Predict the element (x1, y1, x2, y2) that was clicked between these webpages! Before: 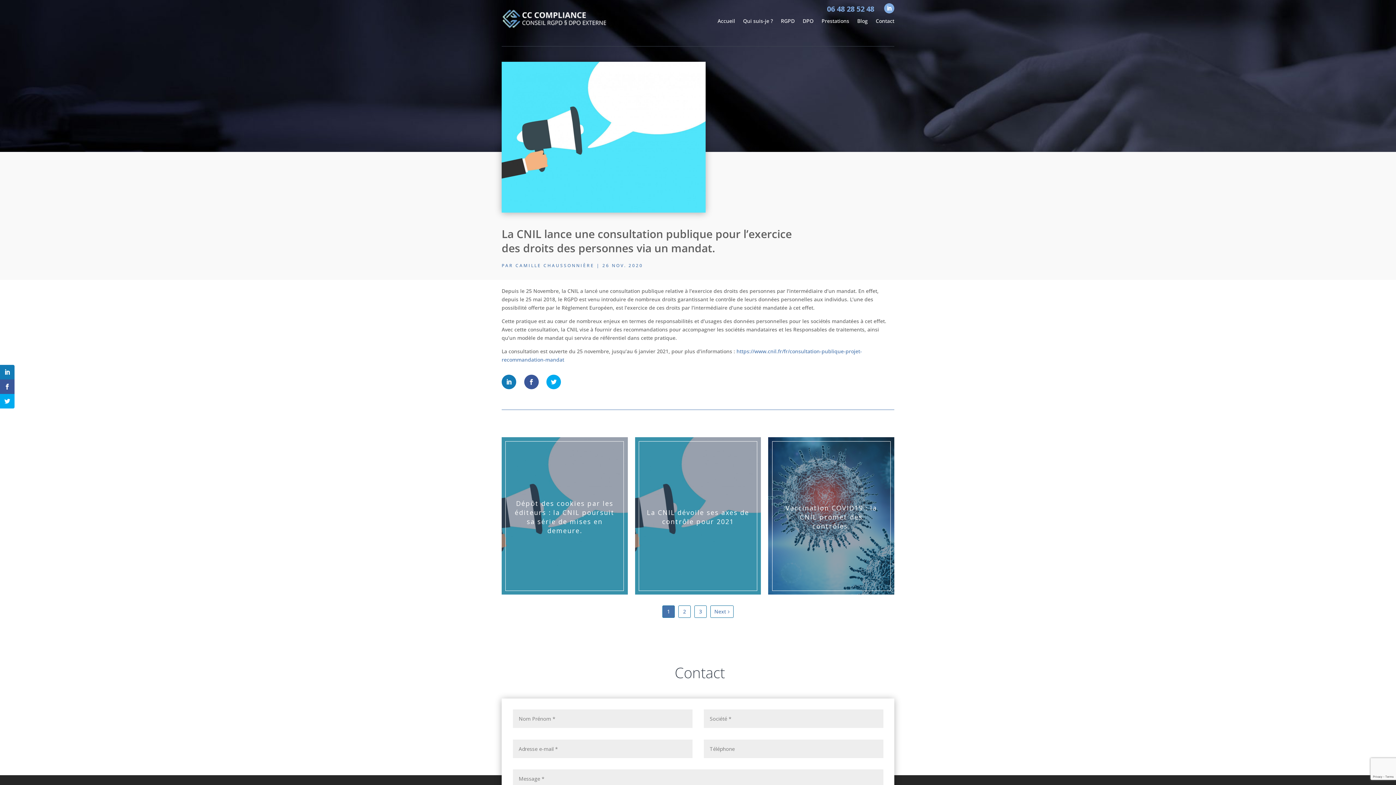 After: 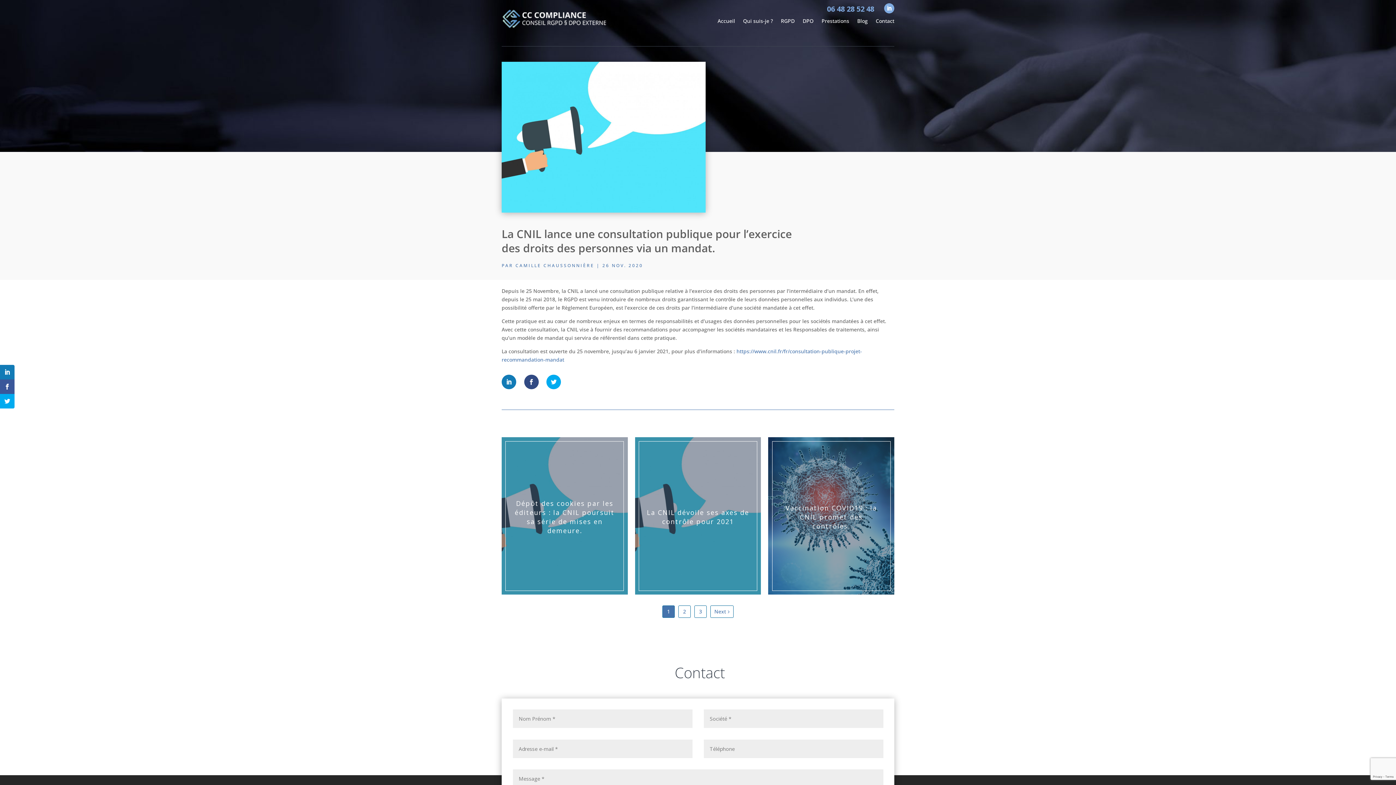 Action: bbox: (524, 375, 538, 389)